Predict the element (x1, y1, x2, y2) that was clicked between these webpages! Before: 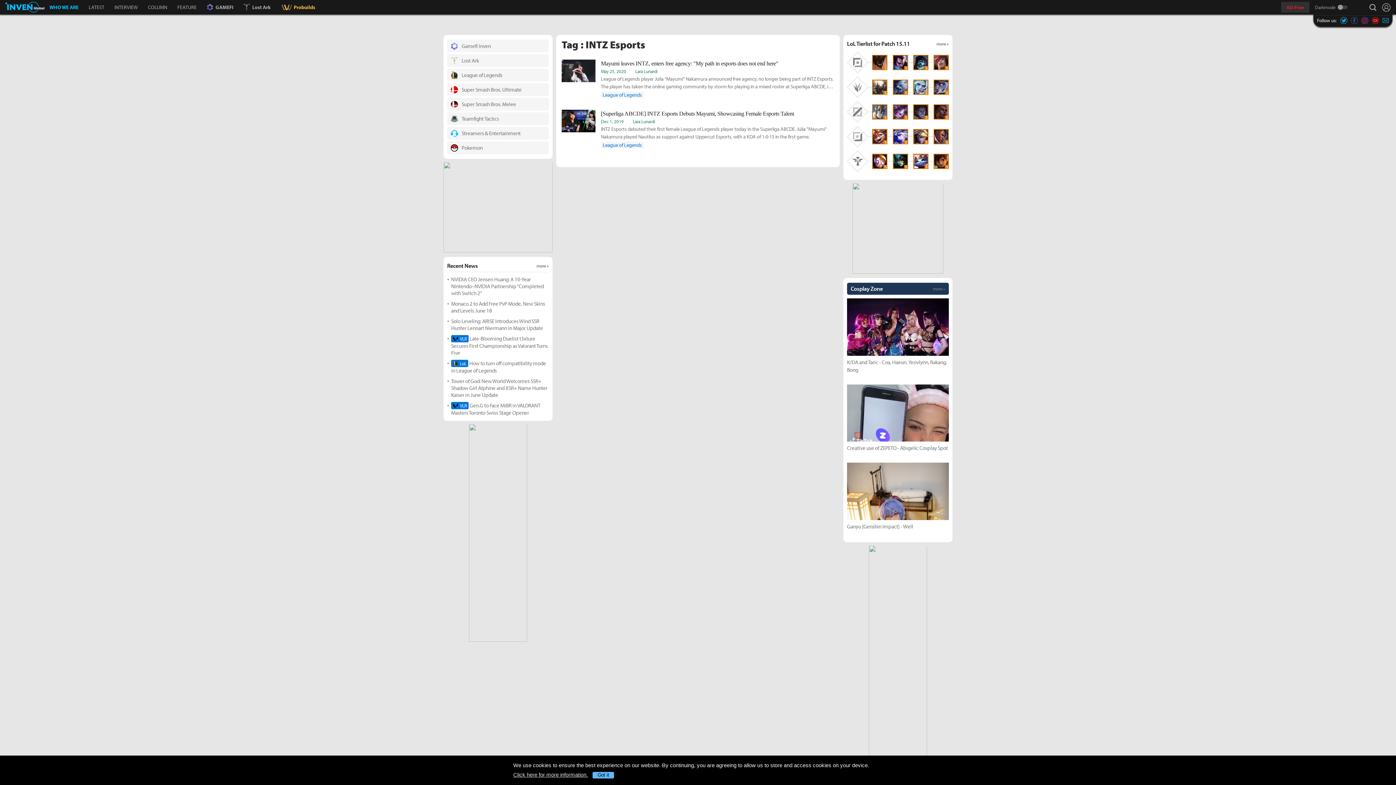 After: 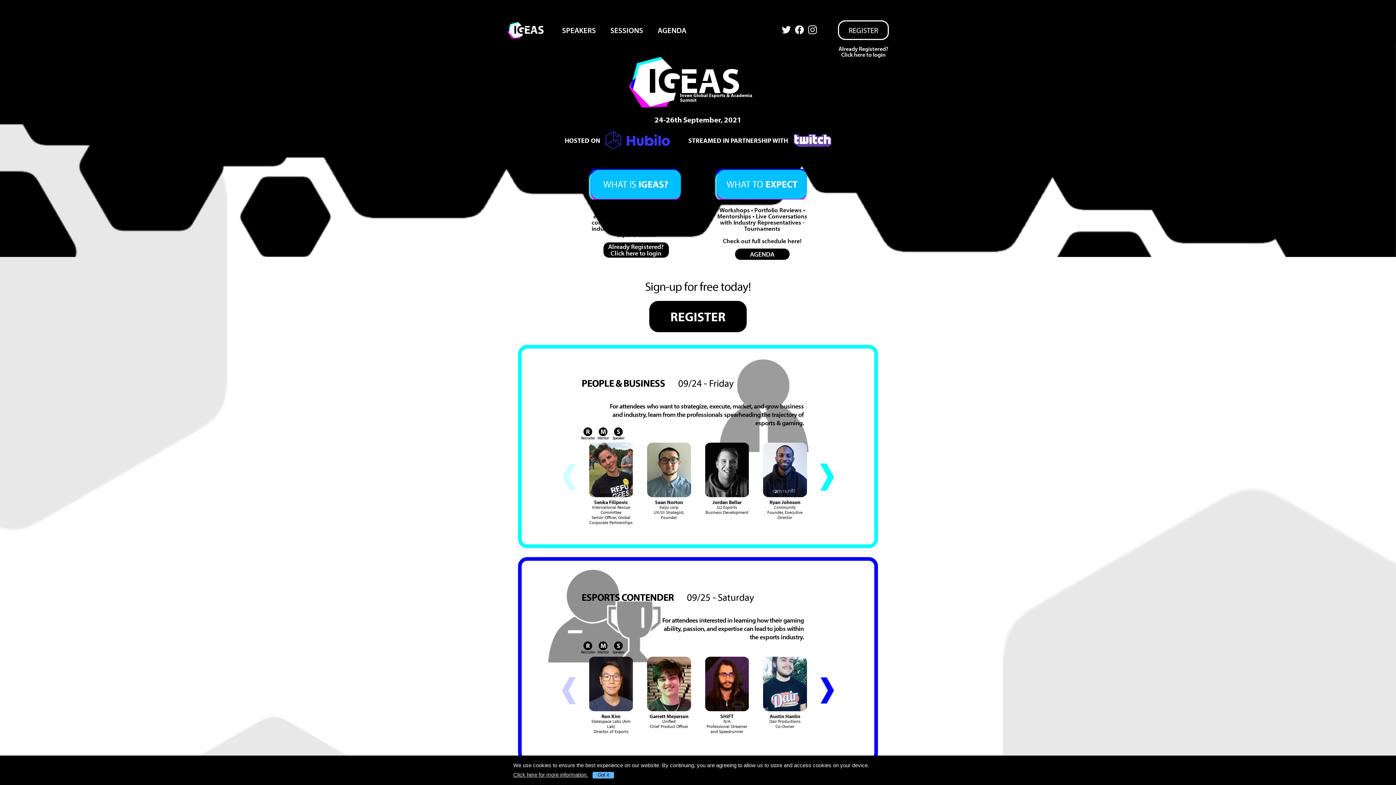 Action: label: Collegiate Esports Summit bbox: (660, 494, 745, 503)